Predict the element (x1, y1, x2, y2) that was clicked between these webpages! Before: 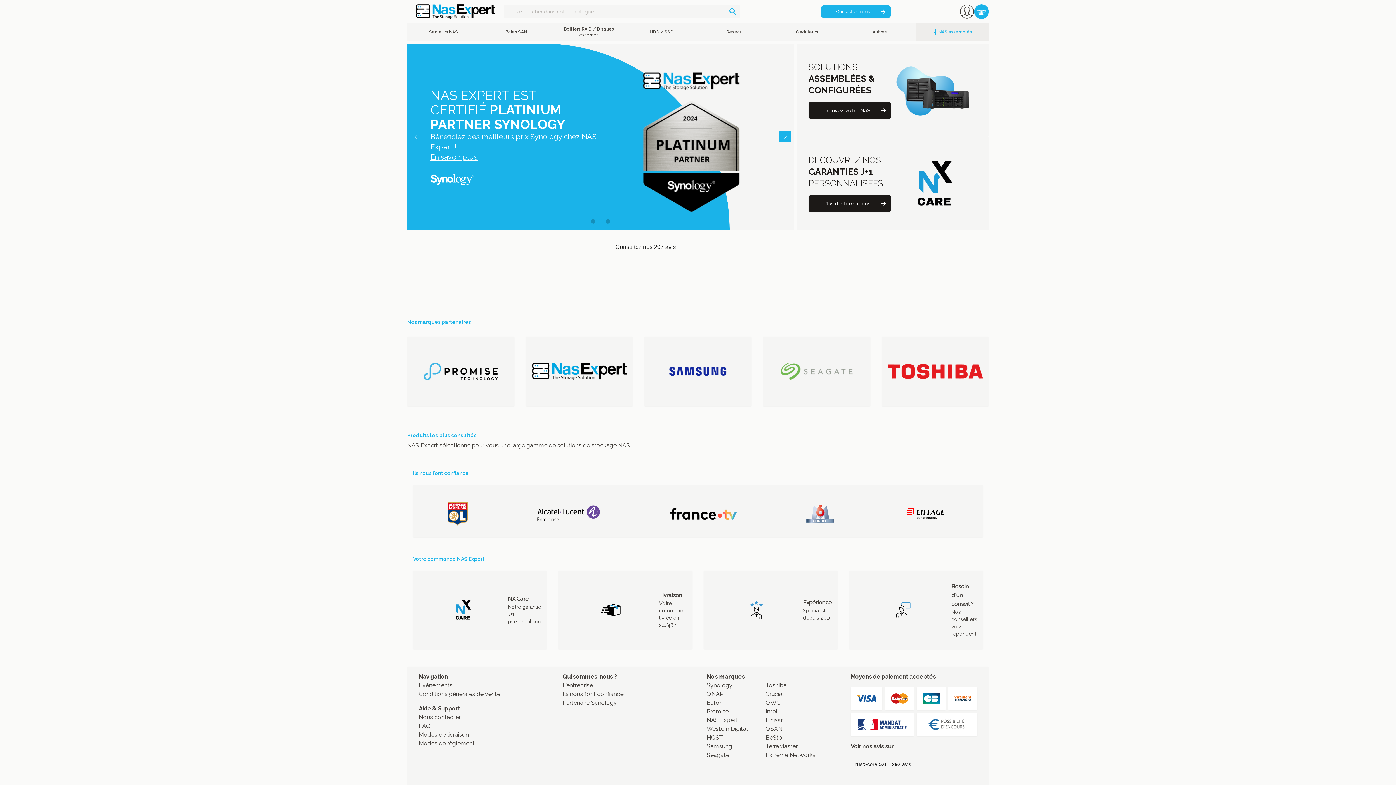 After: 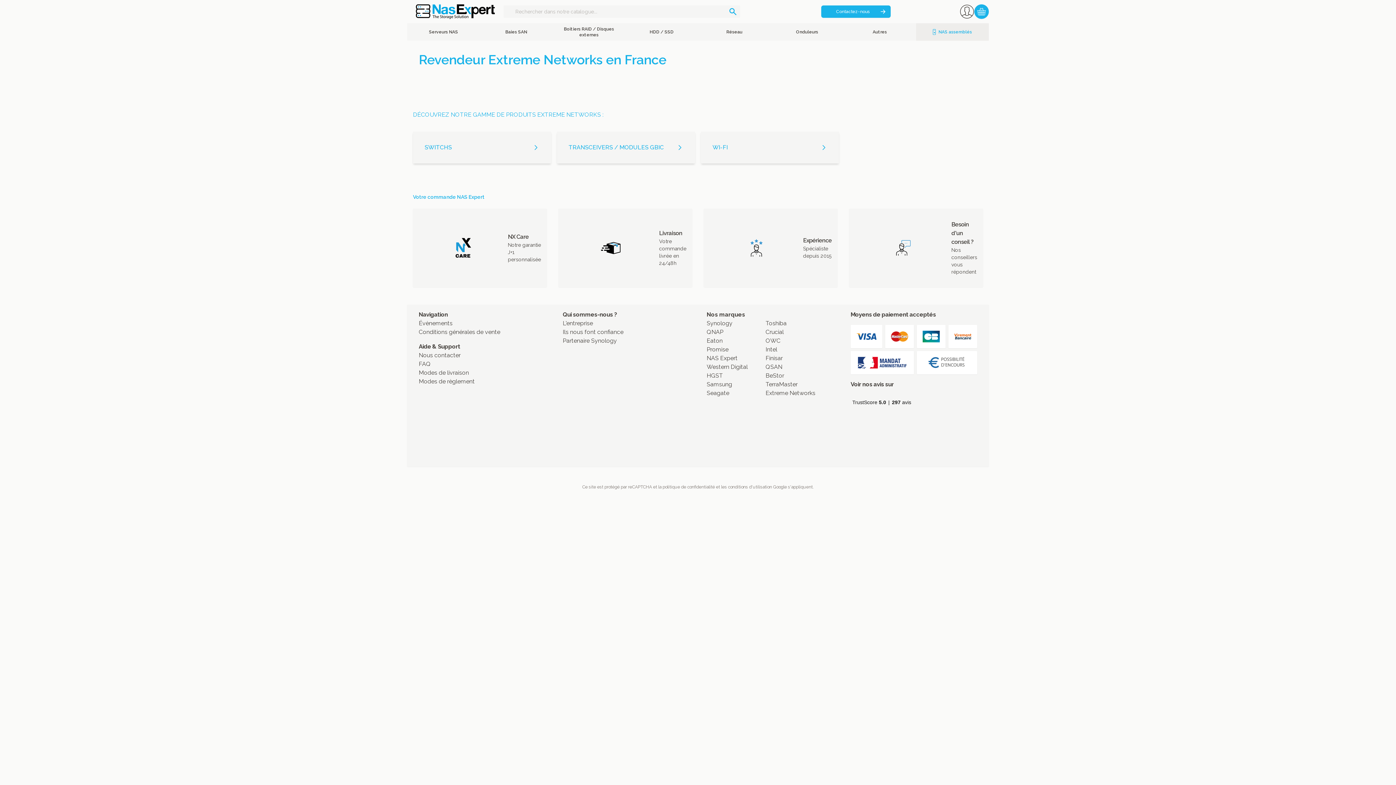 Action: bbox: (765, 752, 815, 758) label: Extreme Networks